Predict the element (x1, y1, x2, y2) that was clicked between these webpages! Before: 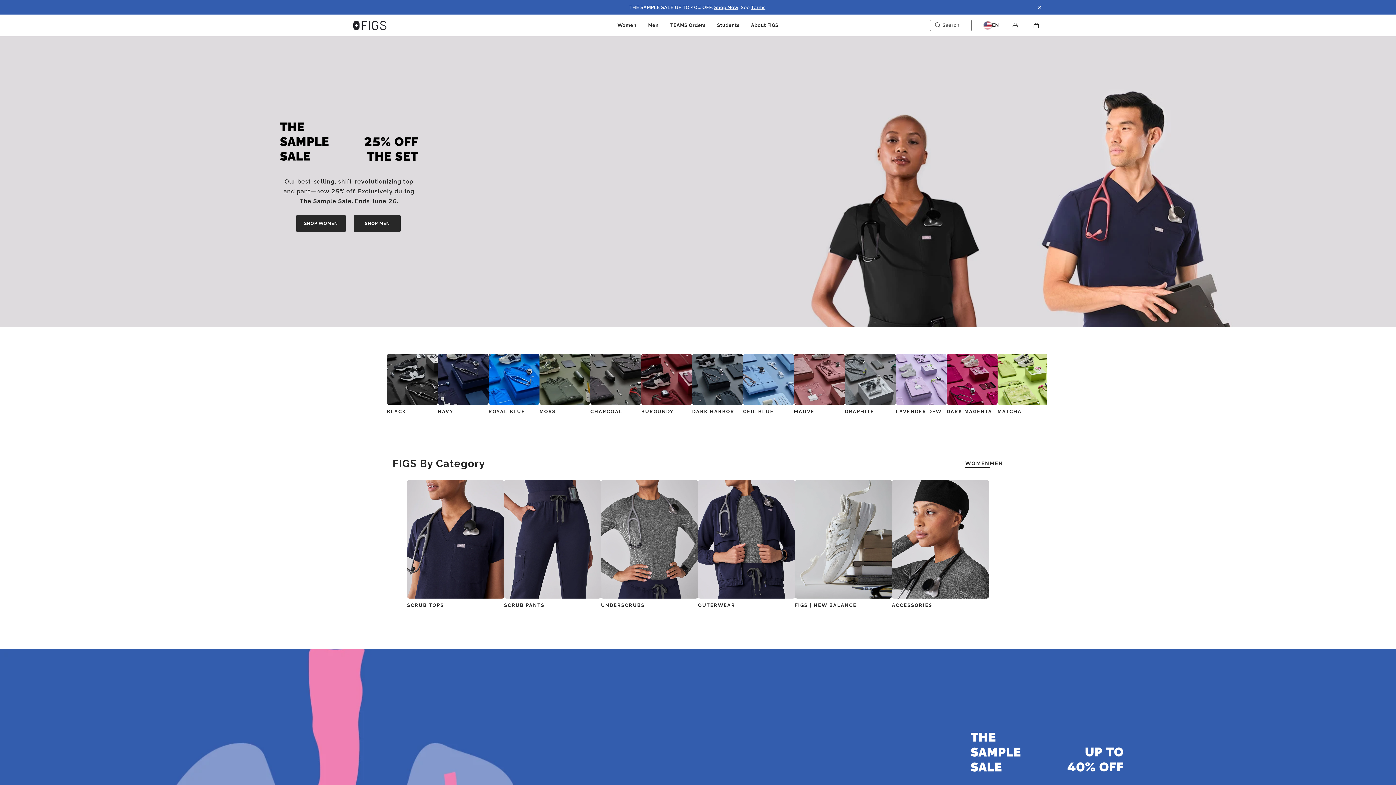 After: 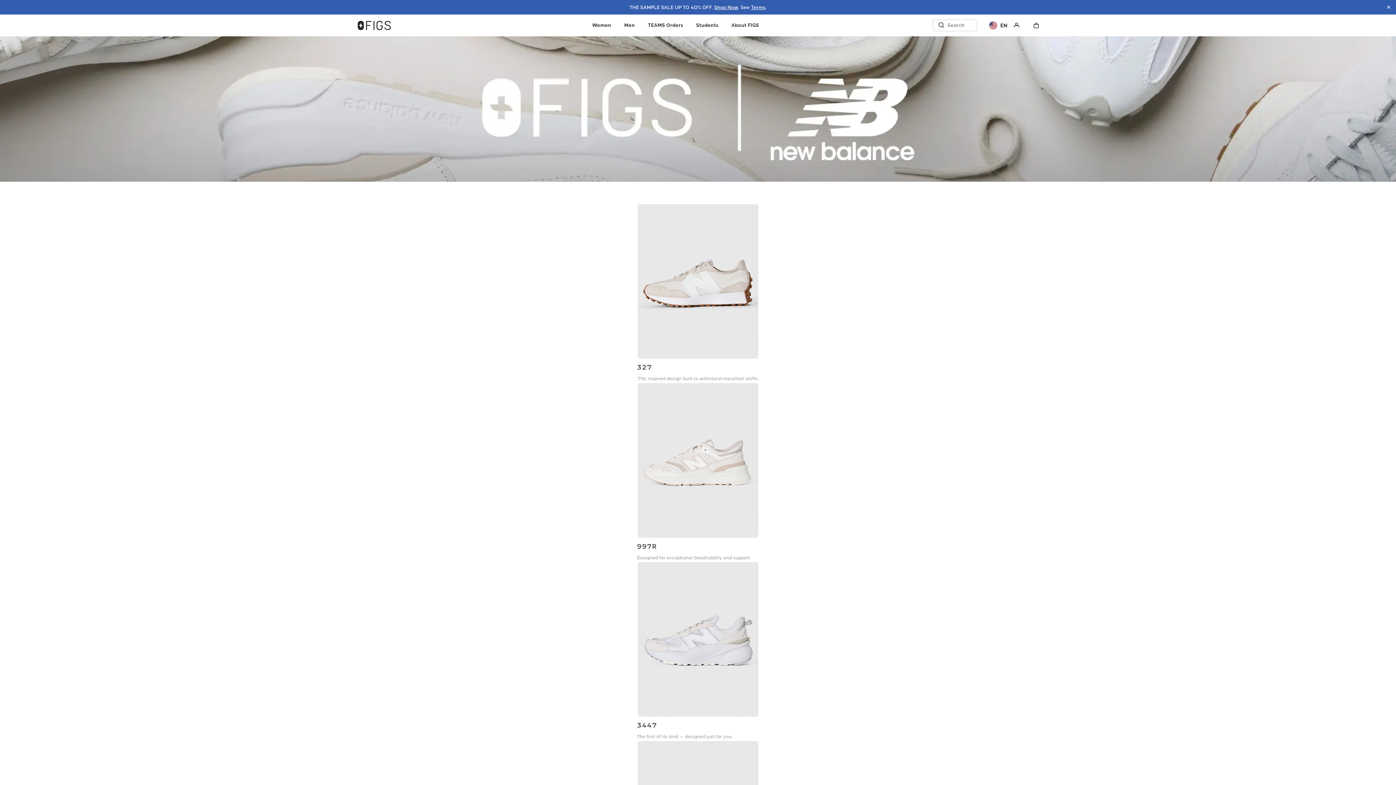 Action: label: FIGS | NEW BALANCE bbox: (795, 601, 857, 610)